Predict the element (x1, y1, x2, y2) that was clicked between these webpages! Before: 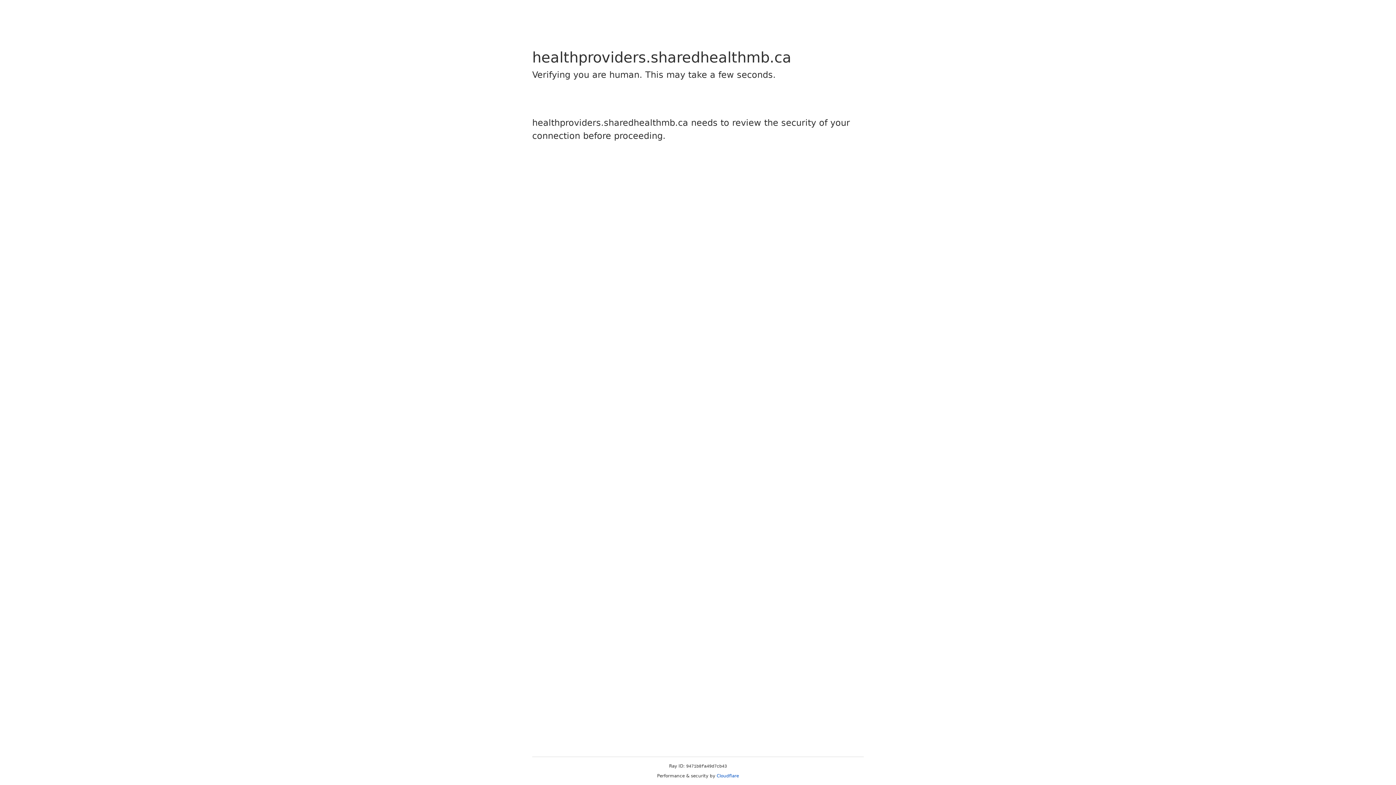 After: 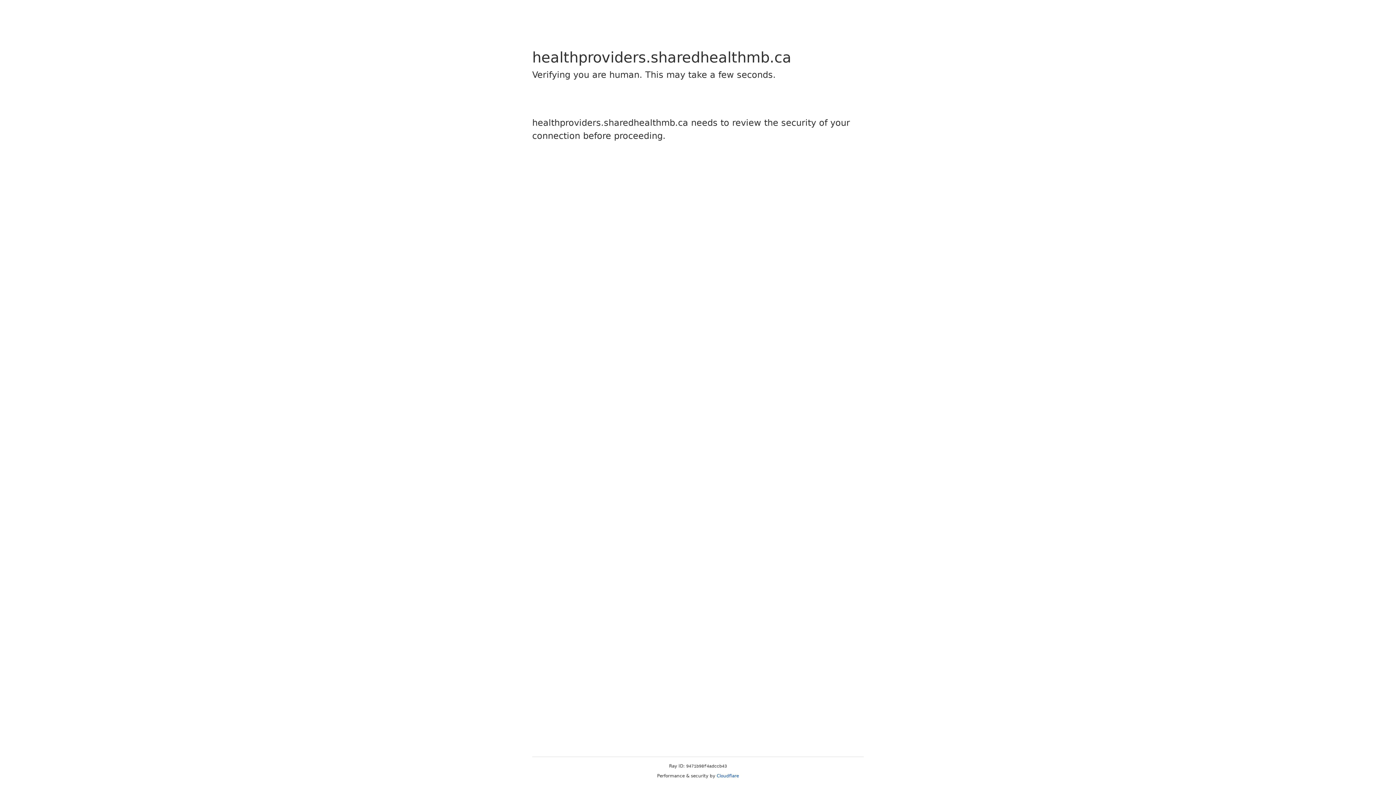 Action: label: Cloudflare bbox: (716, 773, 739, 778)